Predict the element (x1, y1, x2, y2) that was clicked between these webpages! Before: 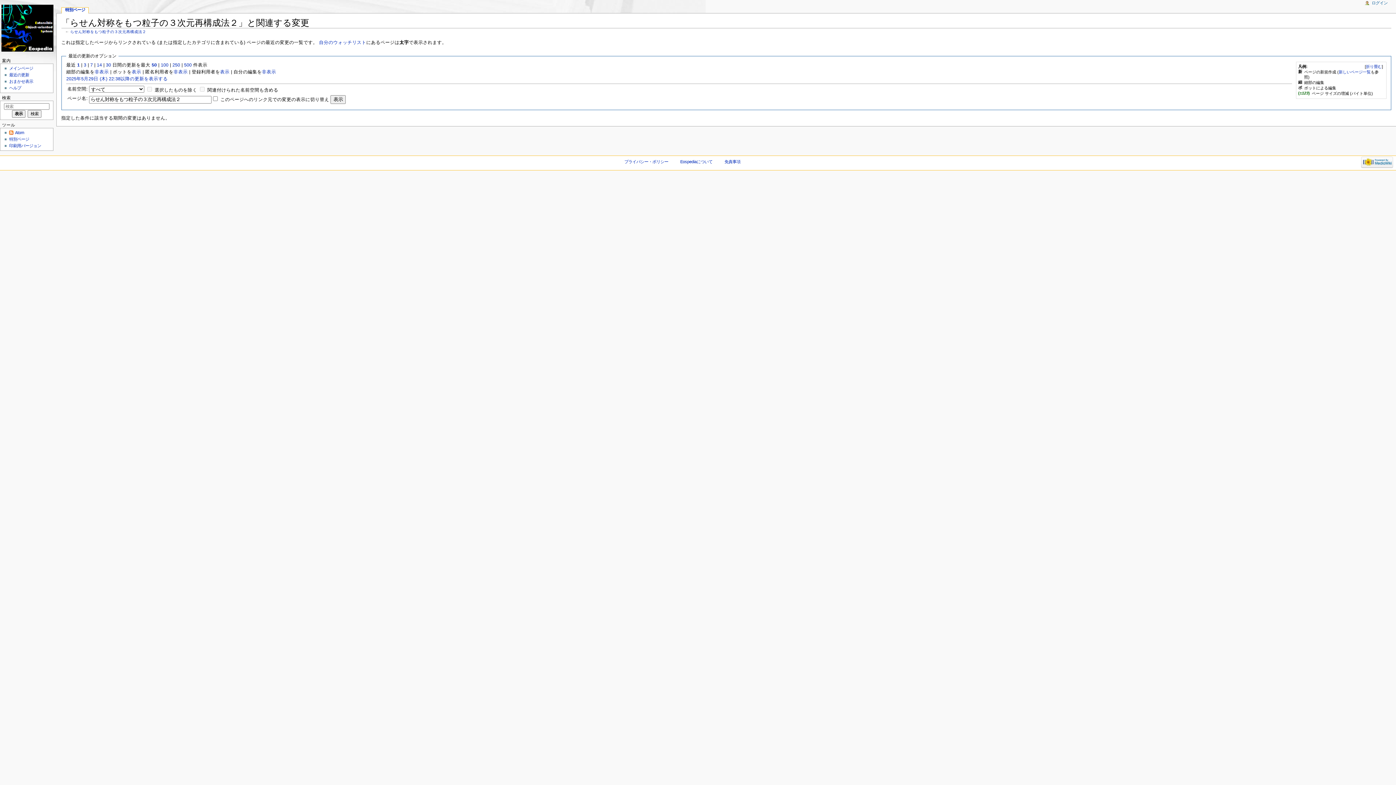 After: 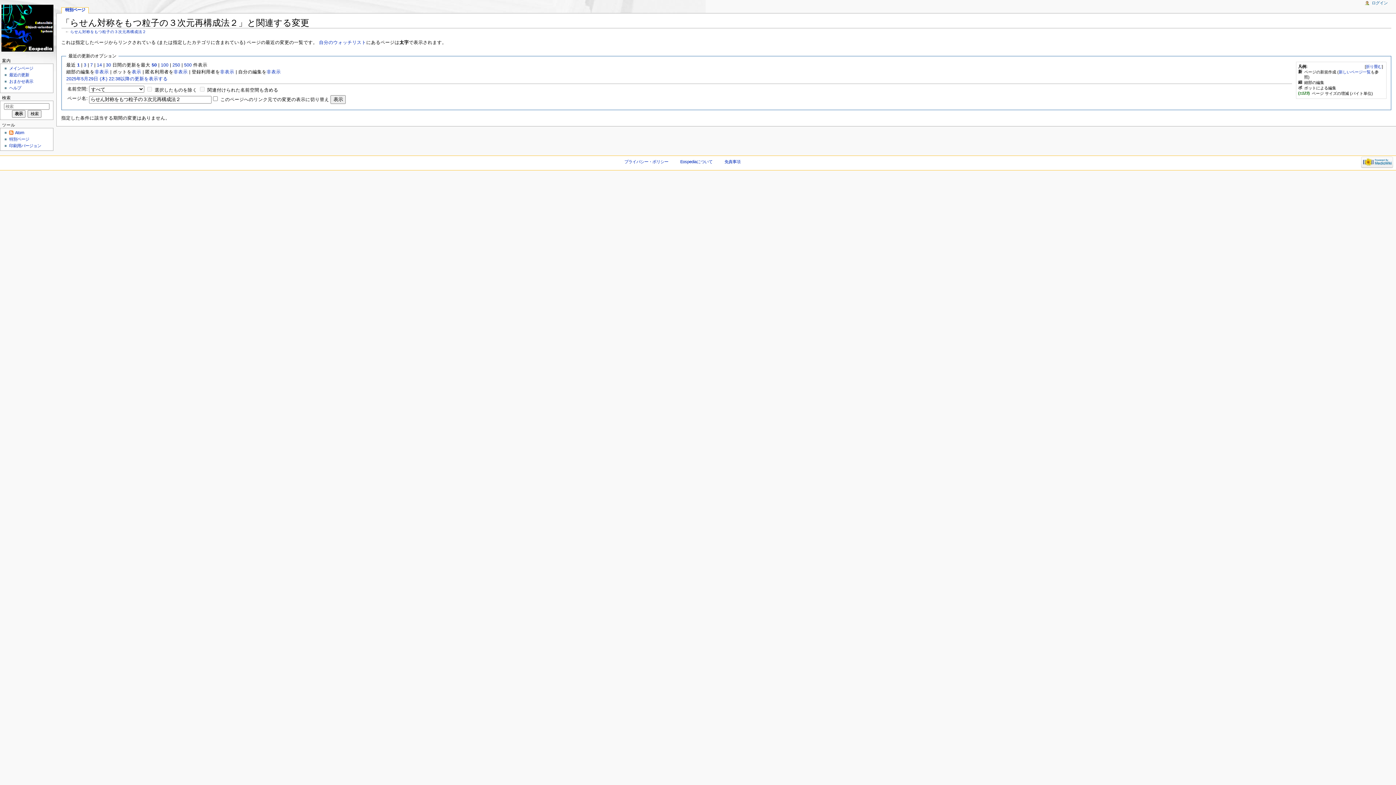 Action: label: 表示 bbox: (220, 69, 229, 74)